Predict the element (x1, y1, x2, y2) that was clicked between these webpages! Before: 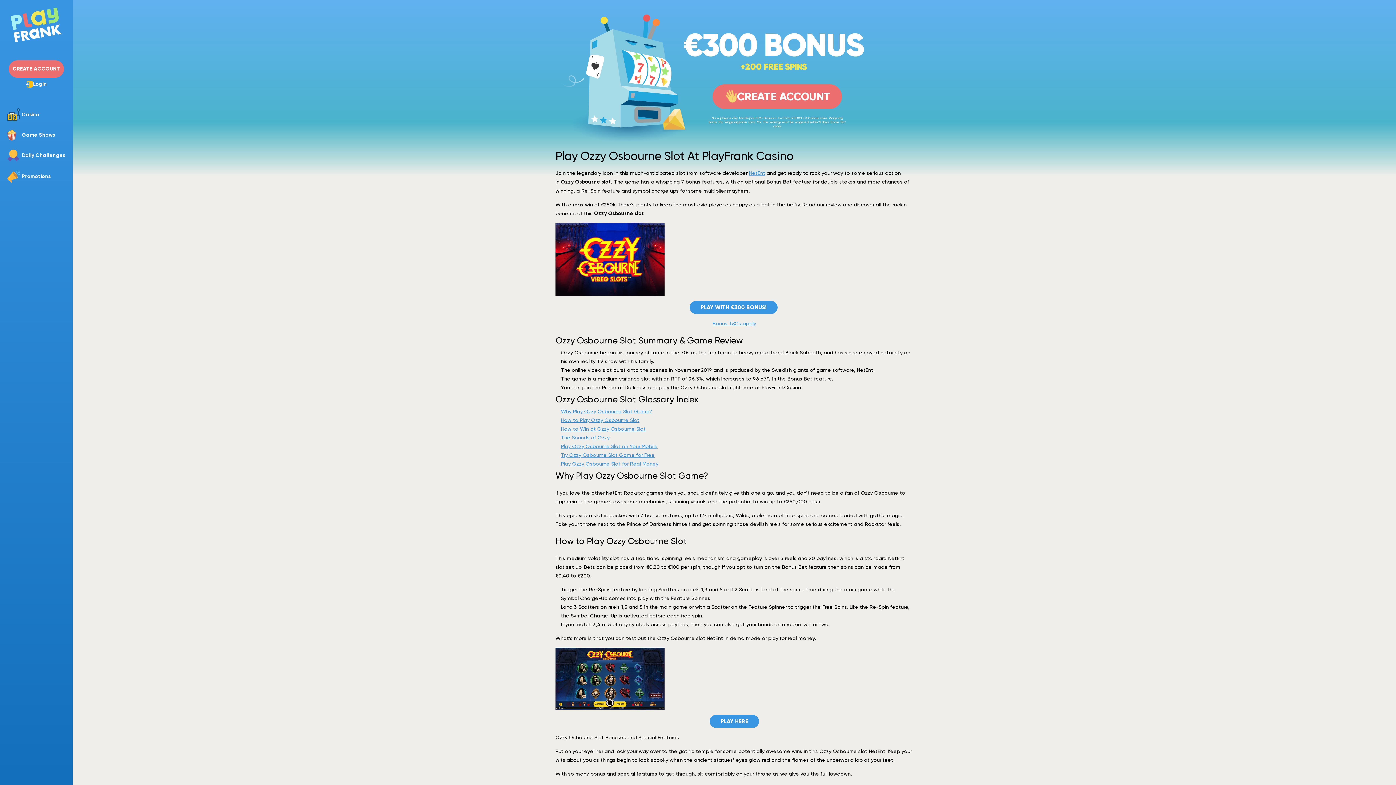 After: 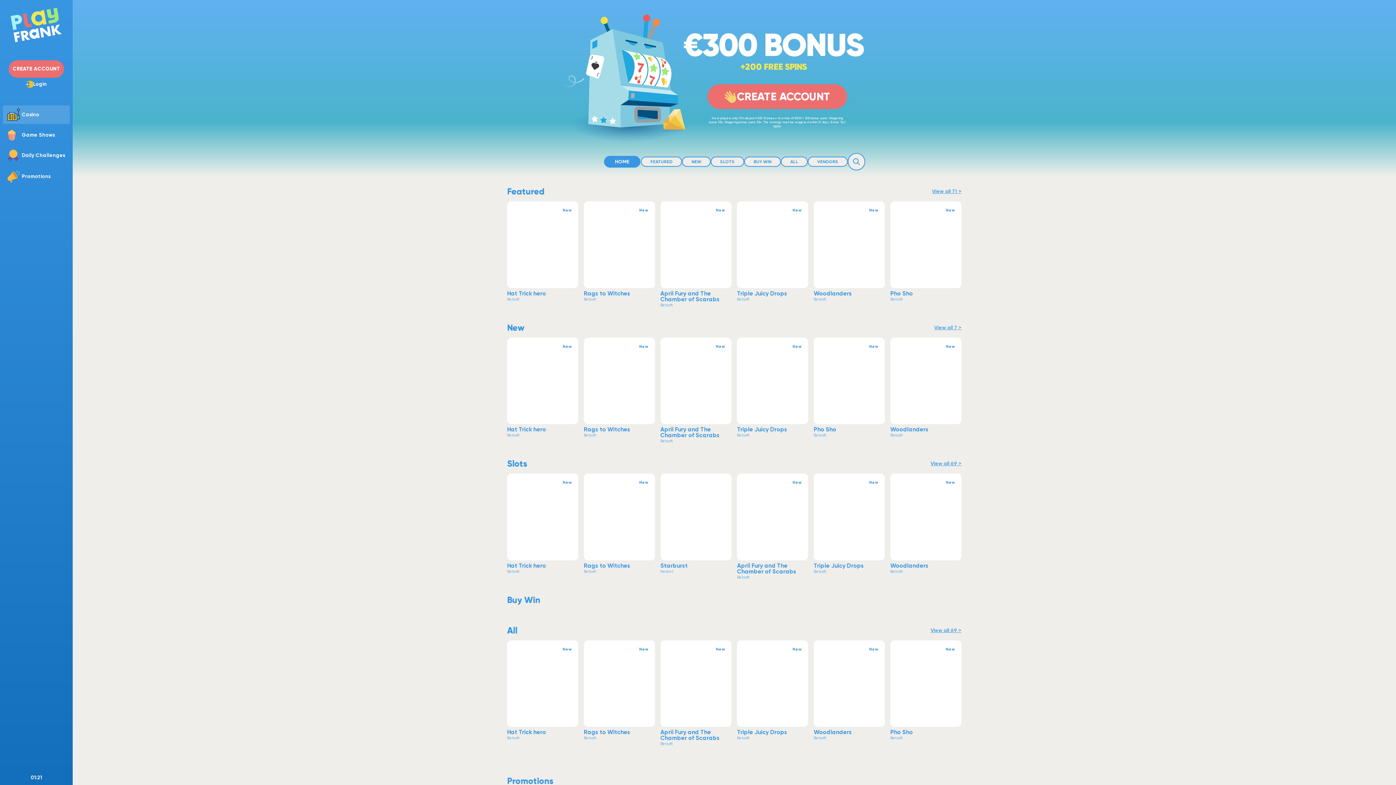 Action: label: Game Shows bbox: (2, 126, 69, 143)